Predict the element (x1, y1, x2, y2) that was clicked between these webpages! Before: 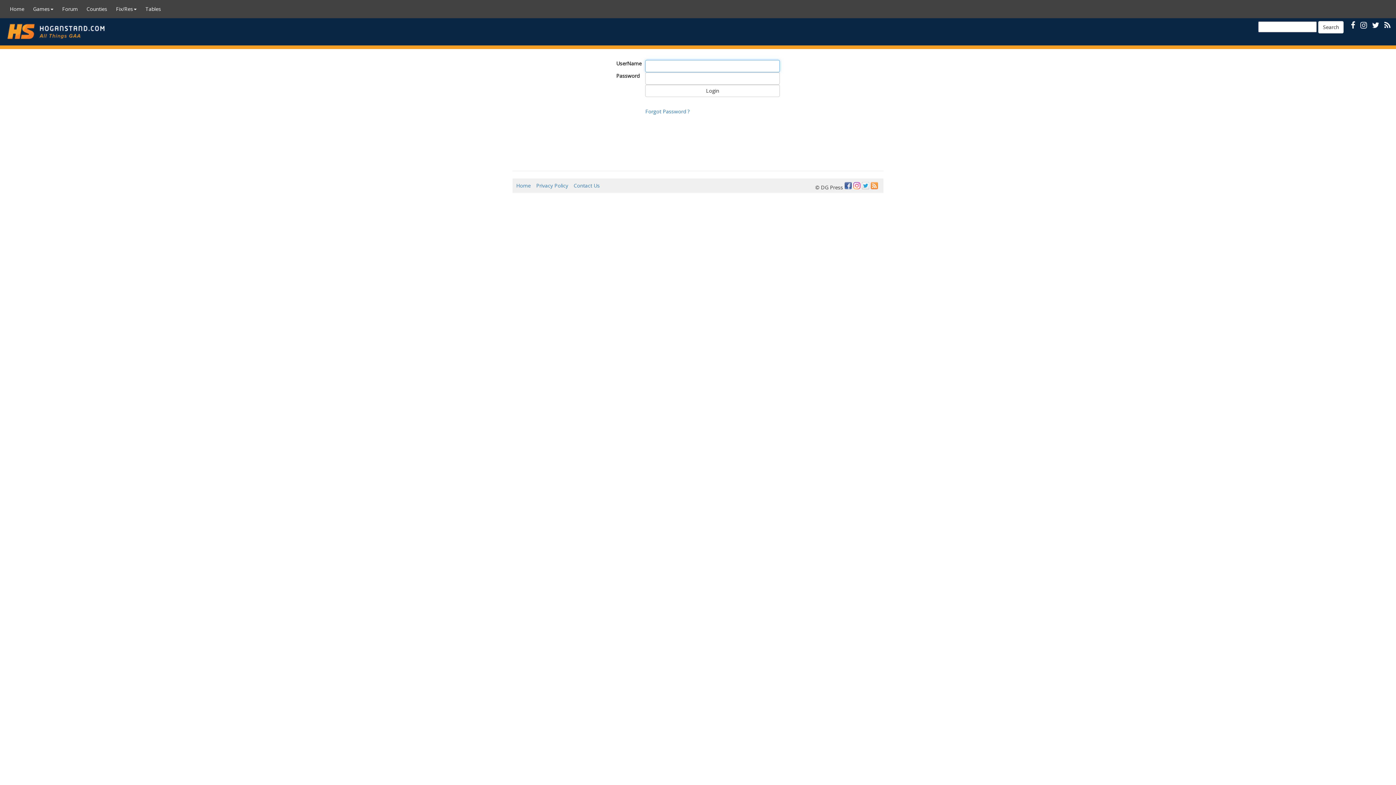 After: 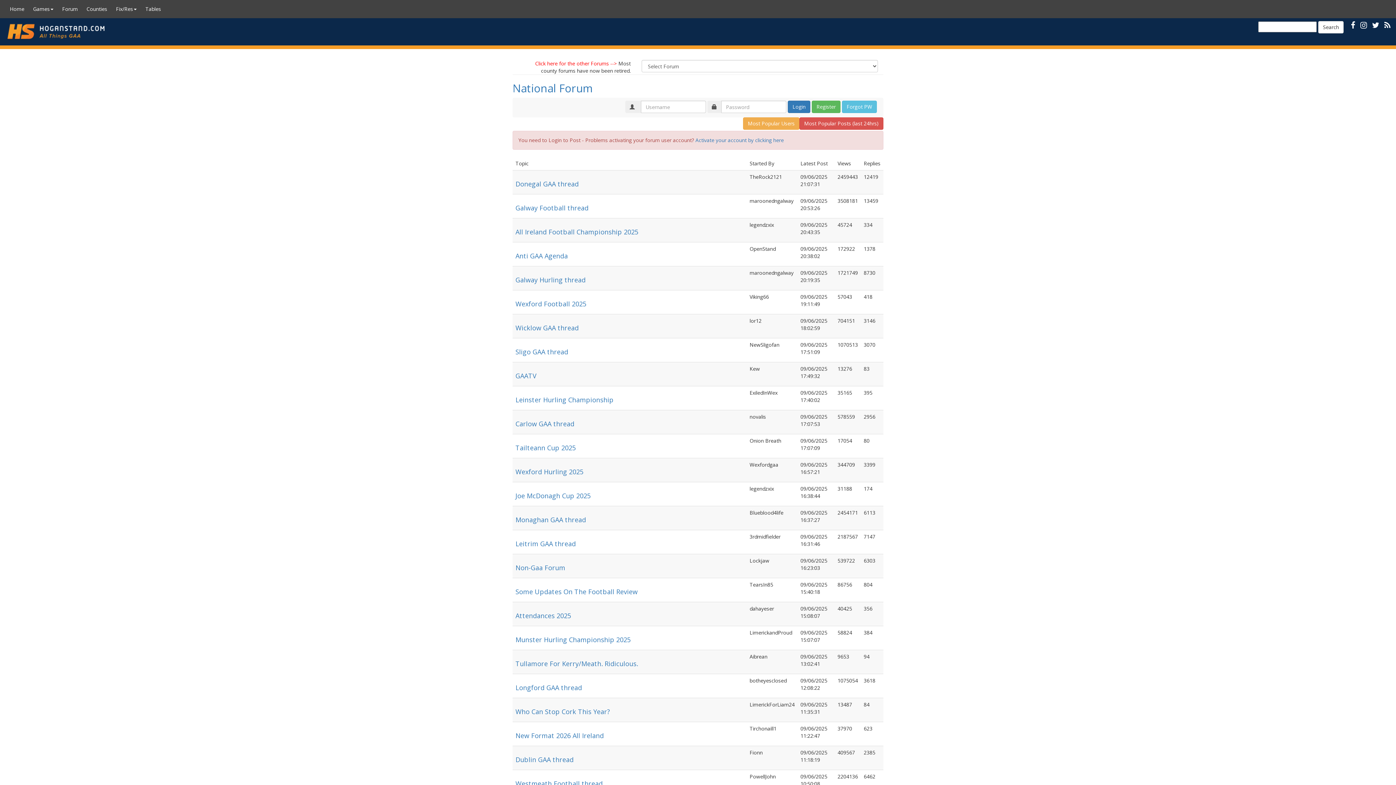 Action: label: Forum bbox: (57, 0, 82, 18)